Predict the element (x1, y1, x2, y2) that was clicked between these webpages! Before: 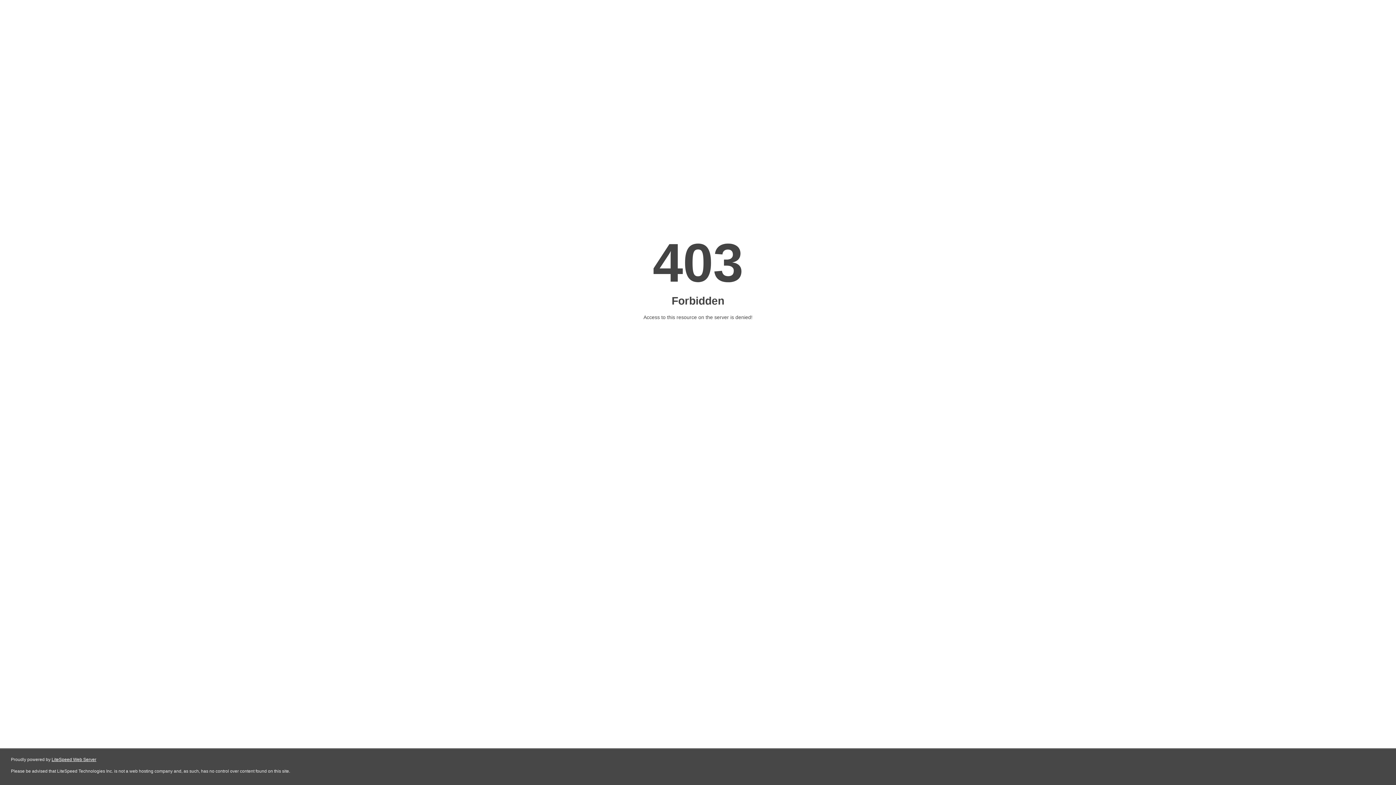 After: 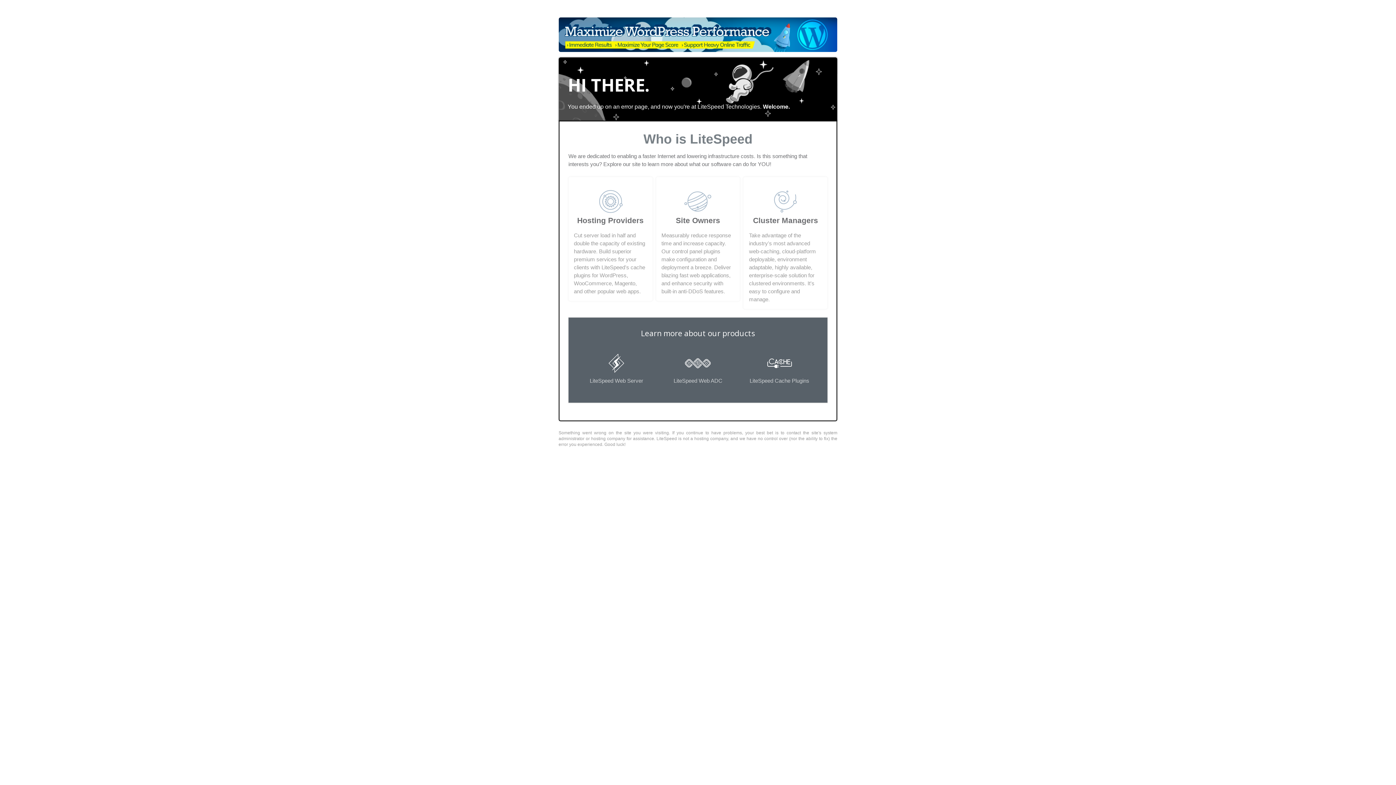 Action: label: LiteSpeed Web Server bbox: (51, 757, 96, 762)